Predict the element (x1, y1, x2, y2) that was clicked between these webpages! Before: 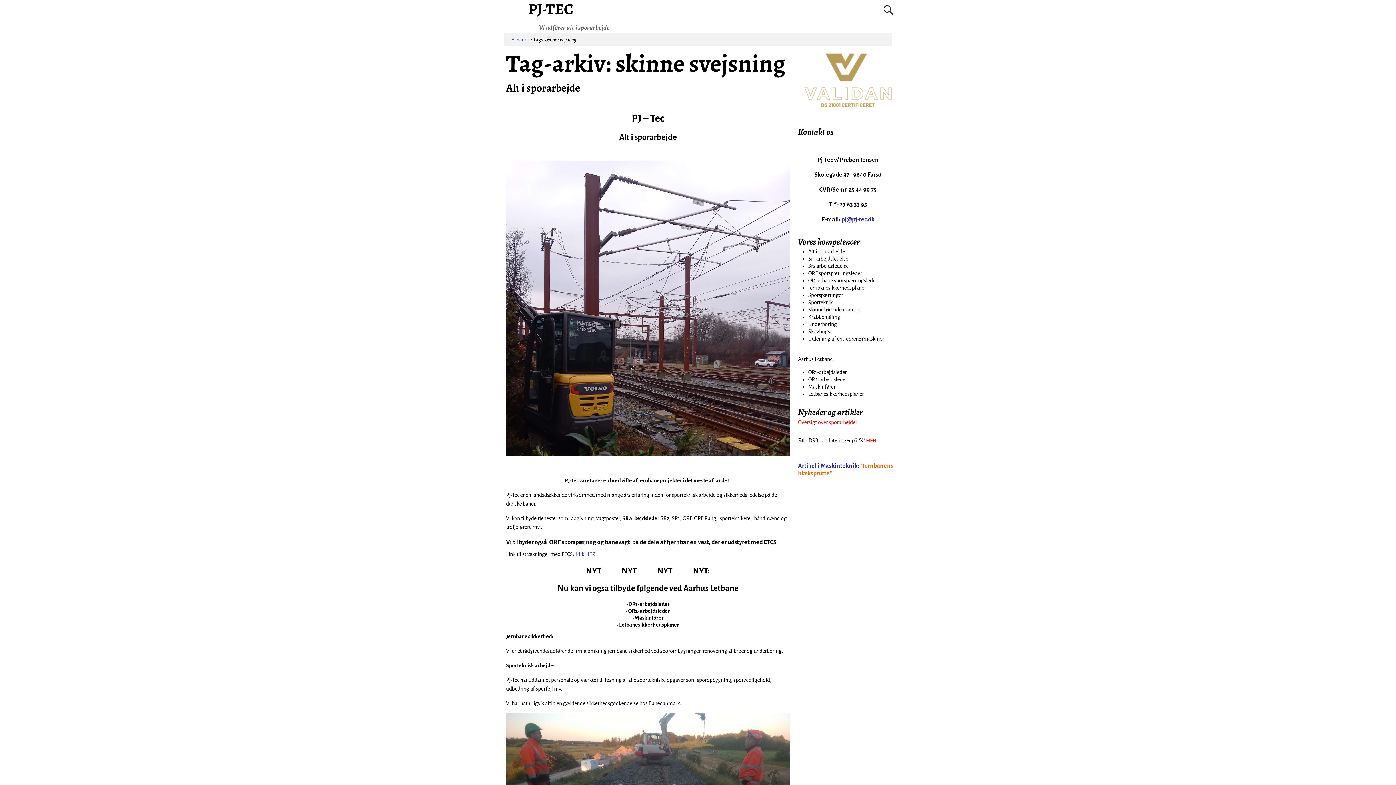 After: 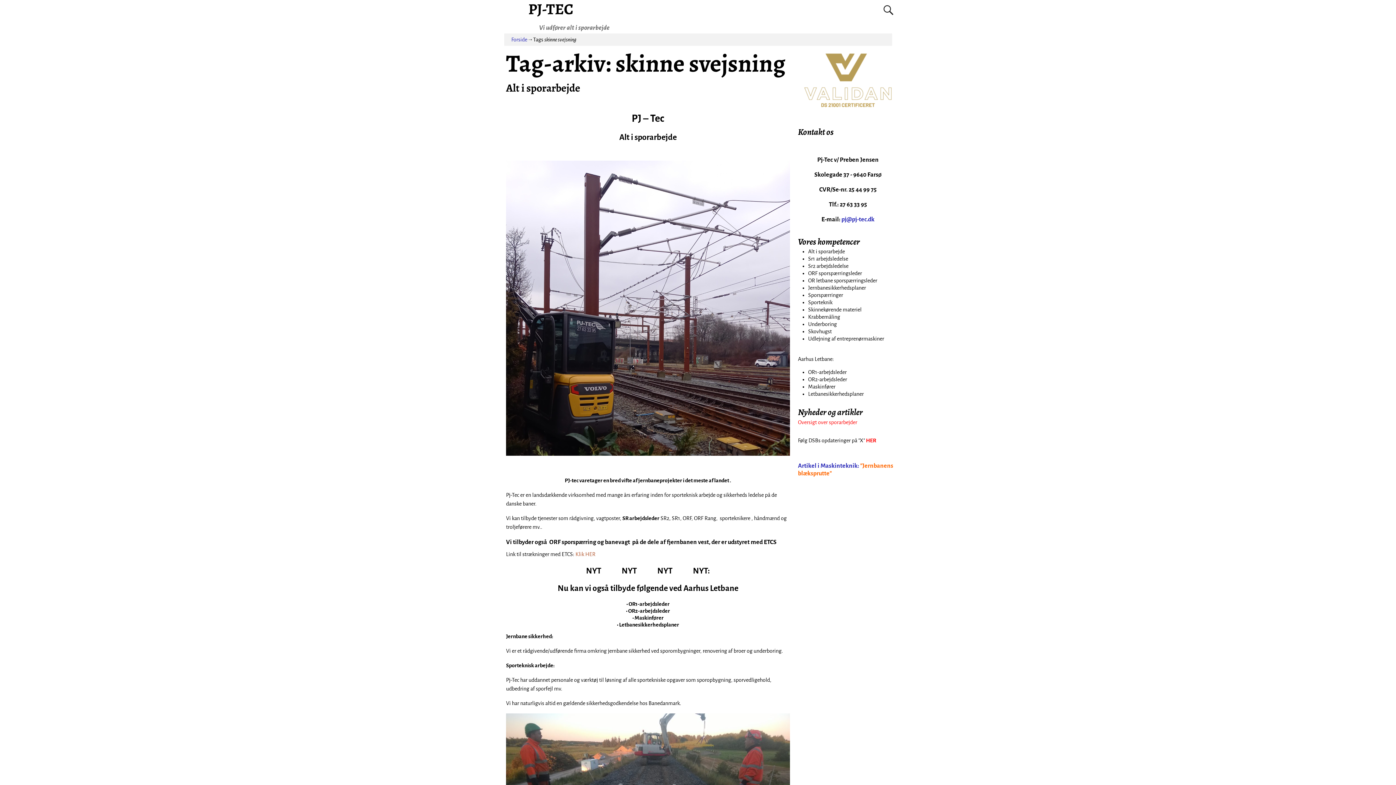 Action: label: Klik HER bbox: (575, 551, 595, 557)